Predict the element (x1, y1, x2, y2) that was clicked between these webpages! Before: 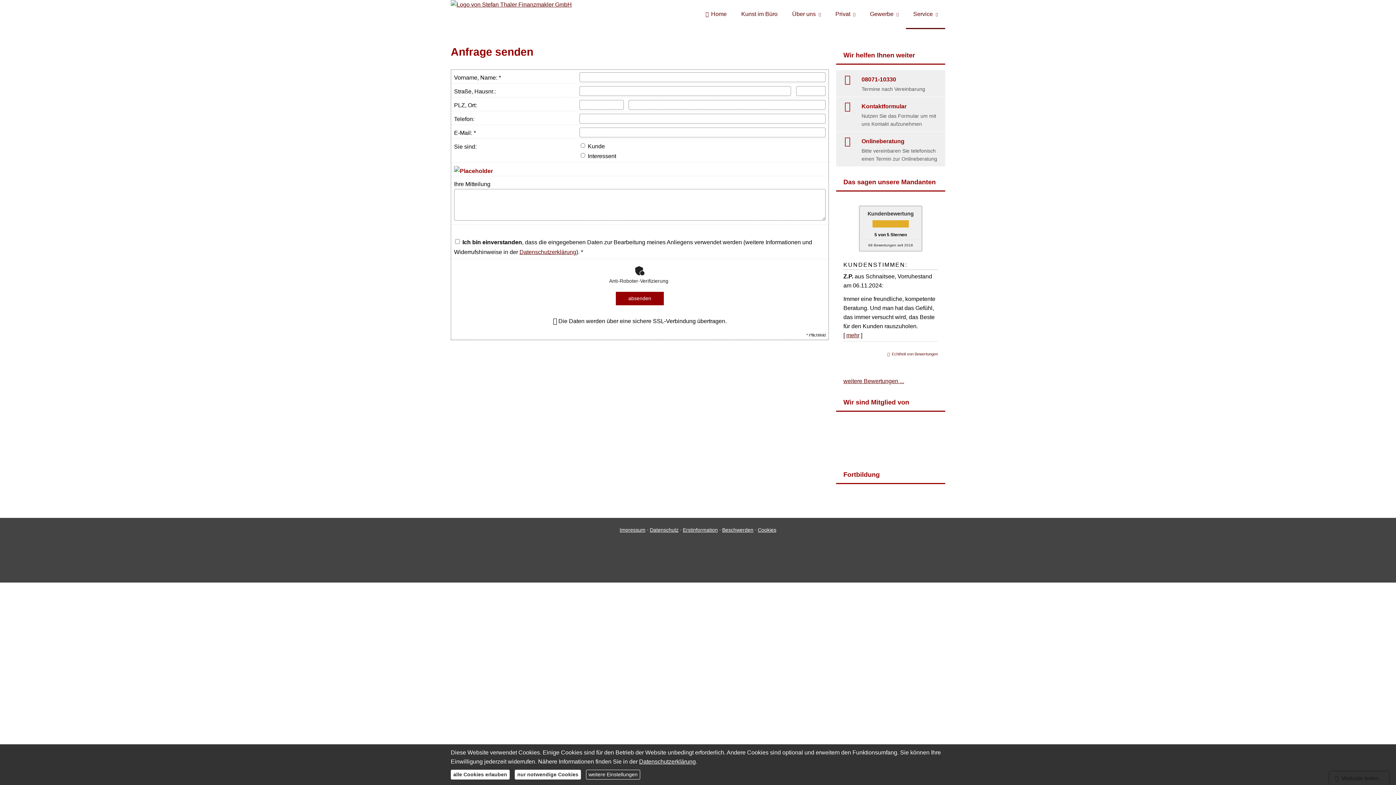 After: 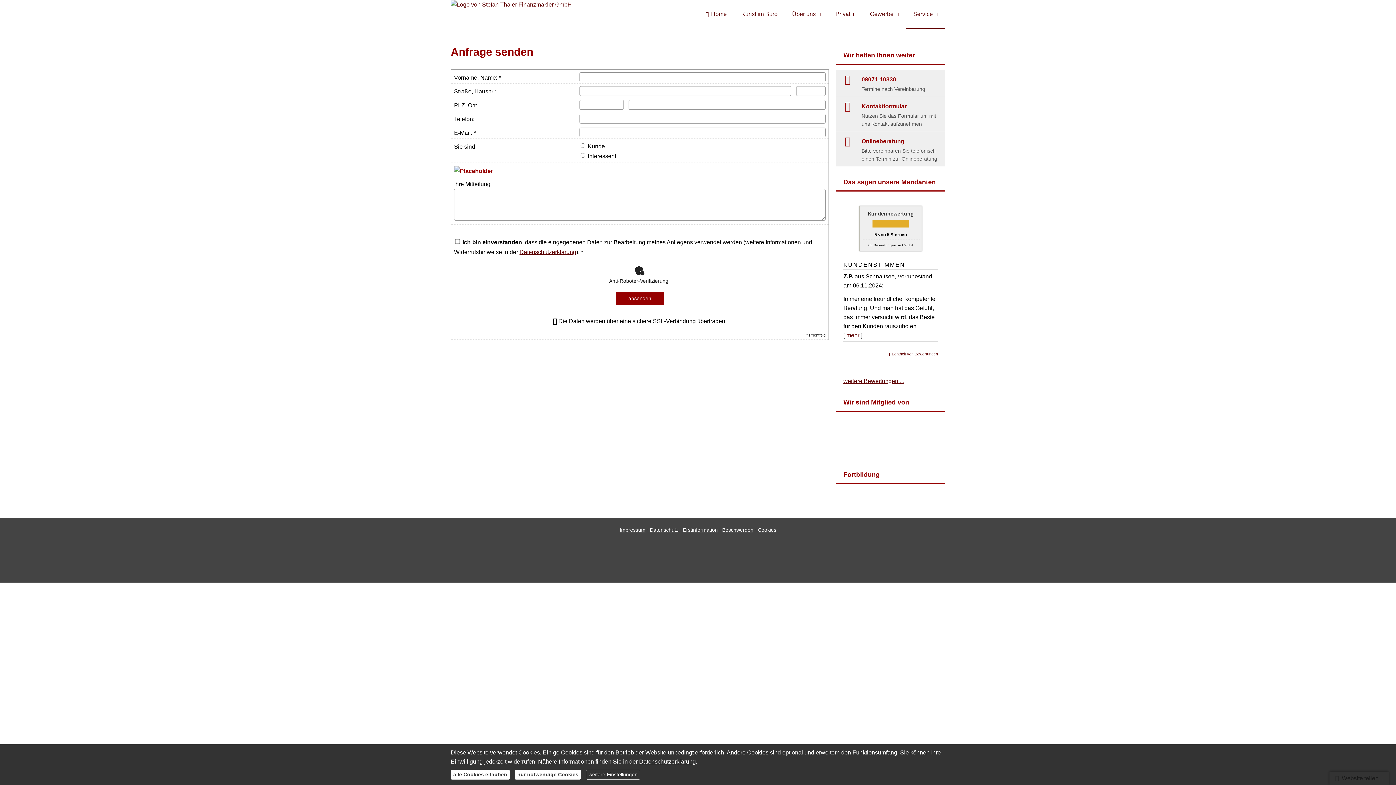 Action: bbox: (836, 97, 945, 131) label:  
Kontaktformular
Nutzen Sie das Formular um mit uns Kontakt aufzunehmen